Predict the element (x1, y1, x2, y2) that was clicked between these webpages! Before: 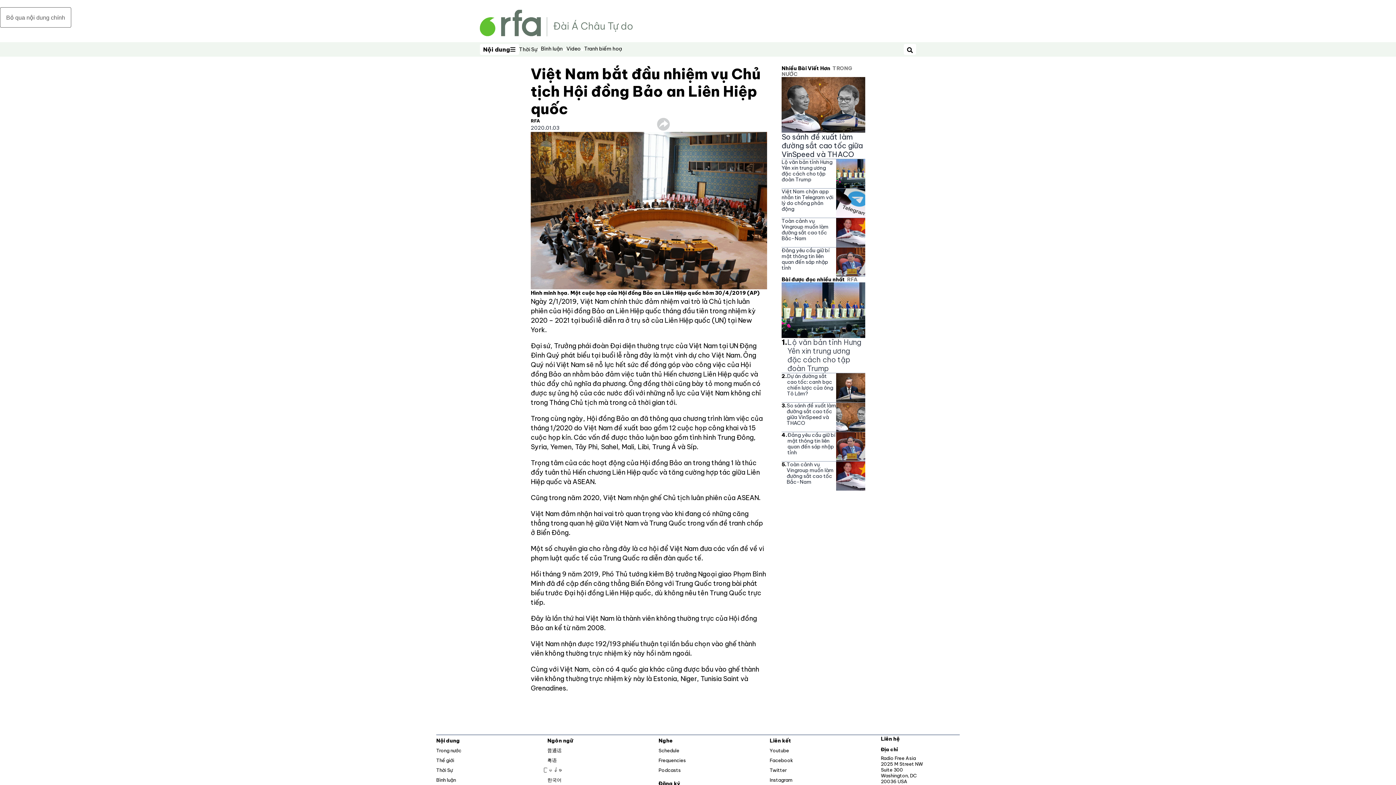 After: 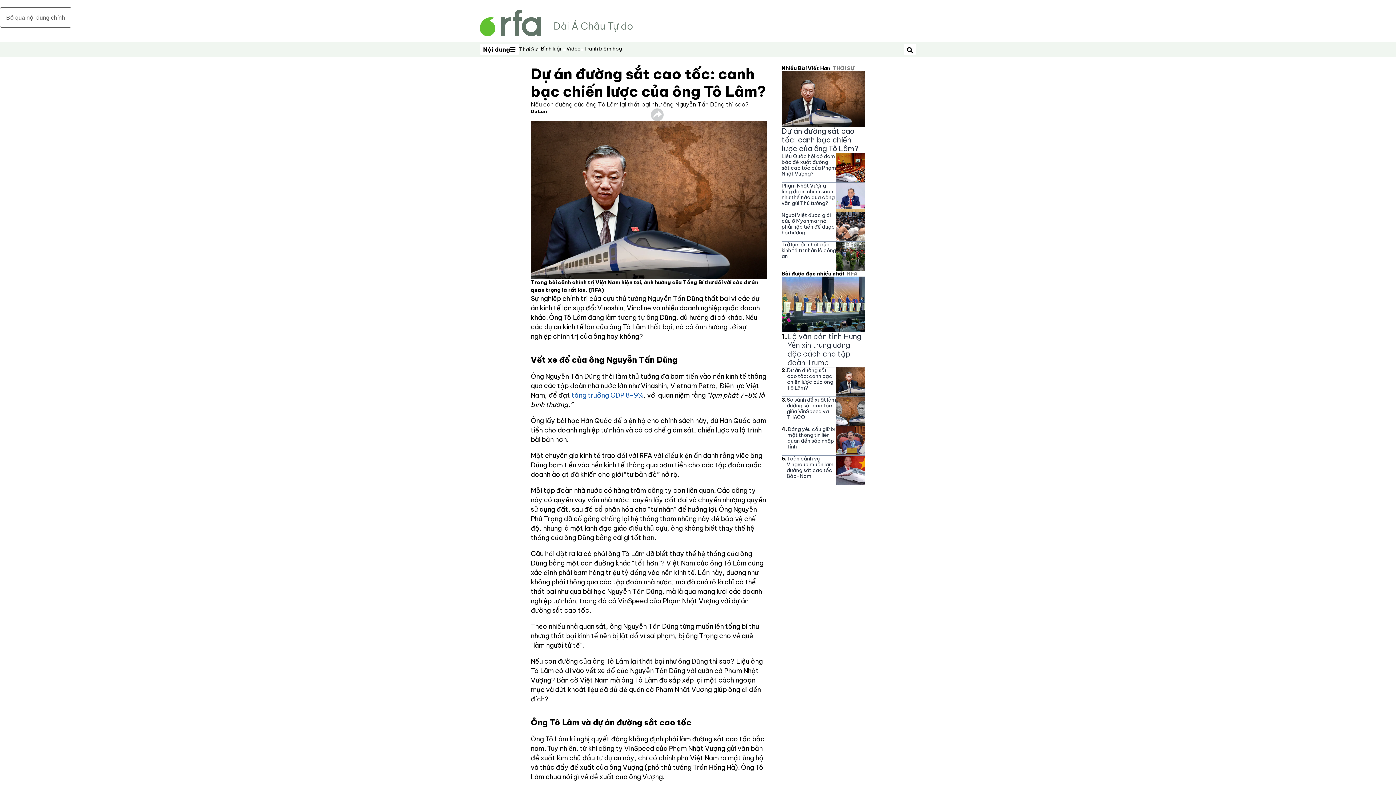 Action: label: Dự án đường sắt cao tốc: canh bạc chiến lược của ông Tô Lâm? bbox: (787, 373, 836, 402)